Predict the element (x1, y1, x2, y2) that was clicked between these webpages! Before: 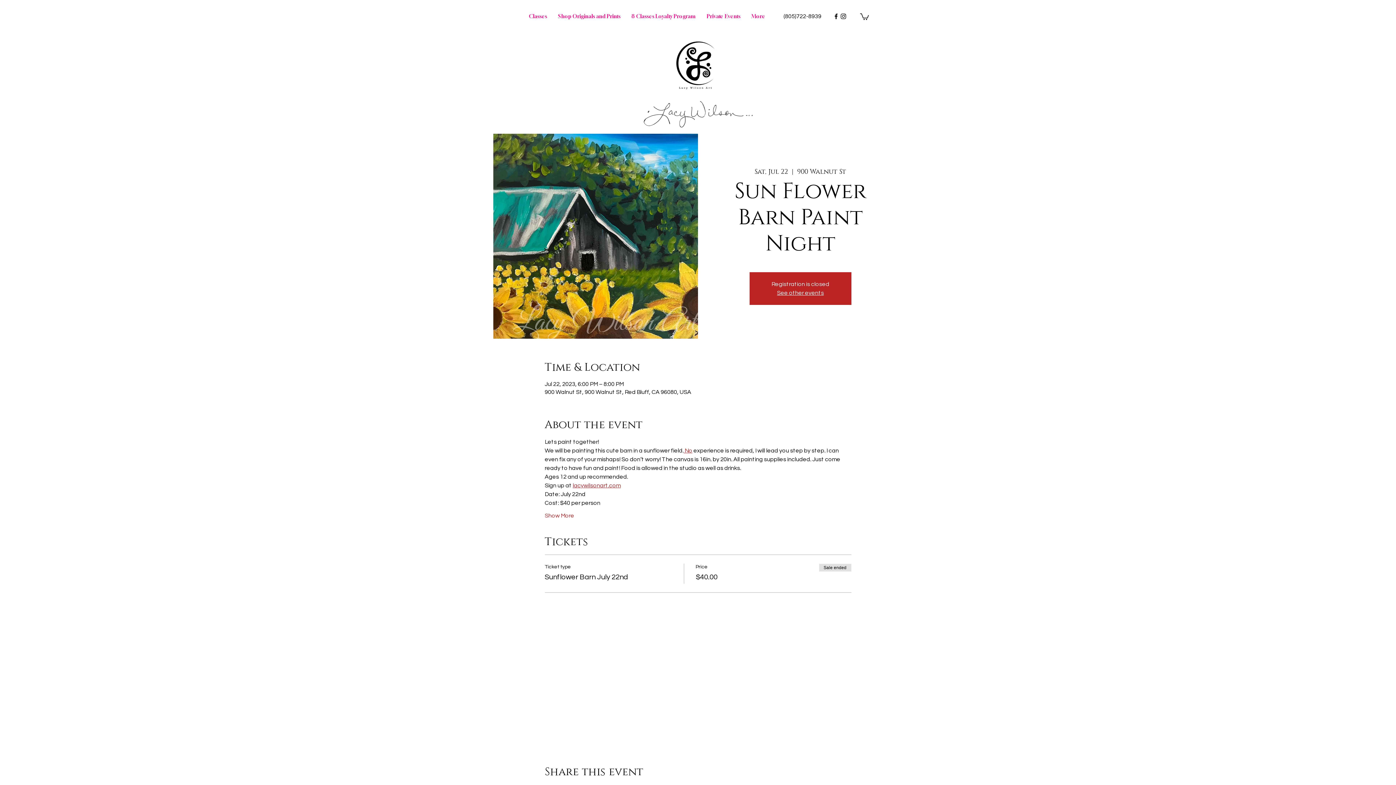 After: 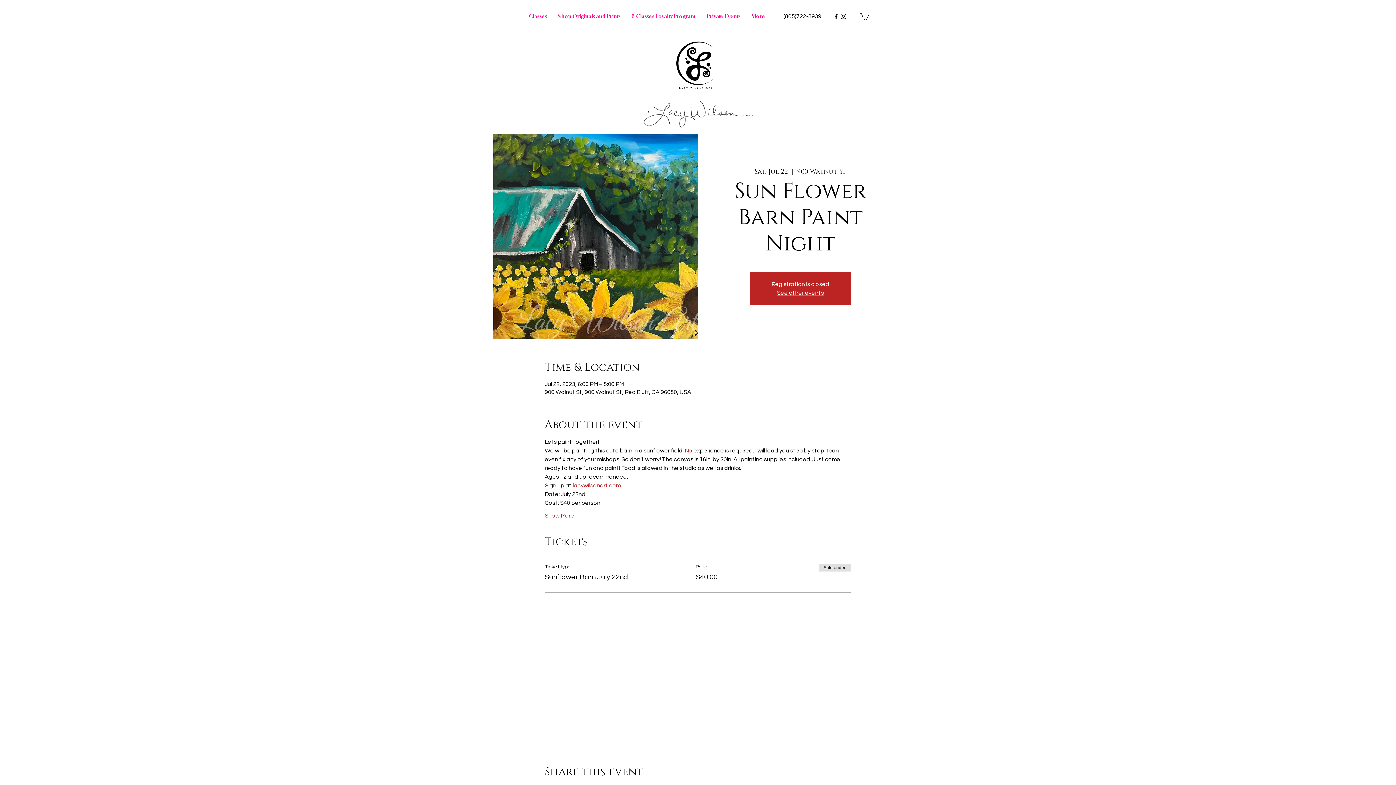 Action: label:  No bbox: (683, 447, 692, 453)